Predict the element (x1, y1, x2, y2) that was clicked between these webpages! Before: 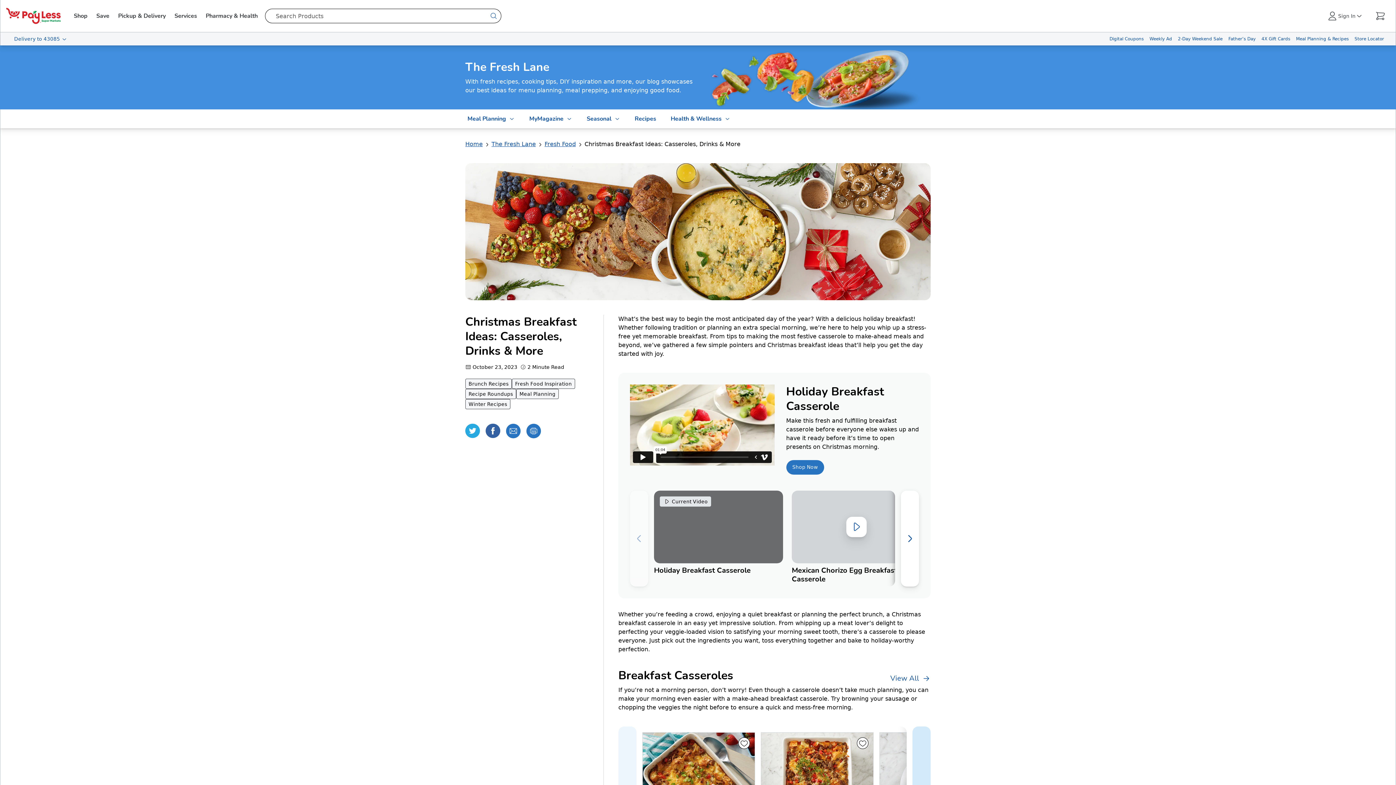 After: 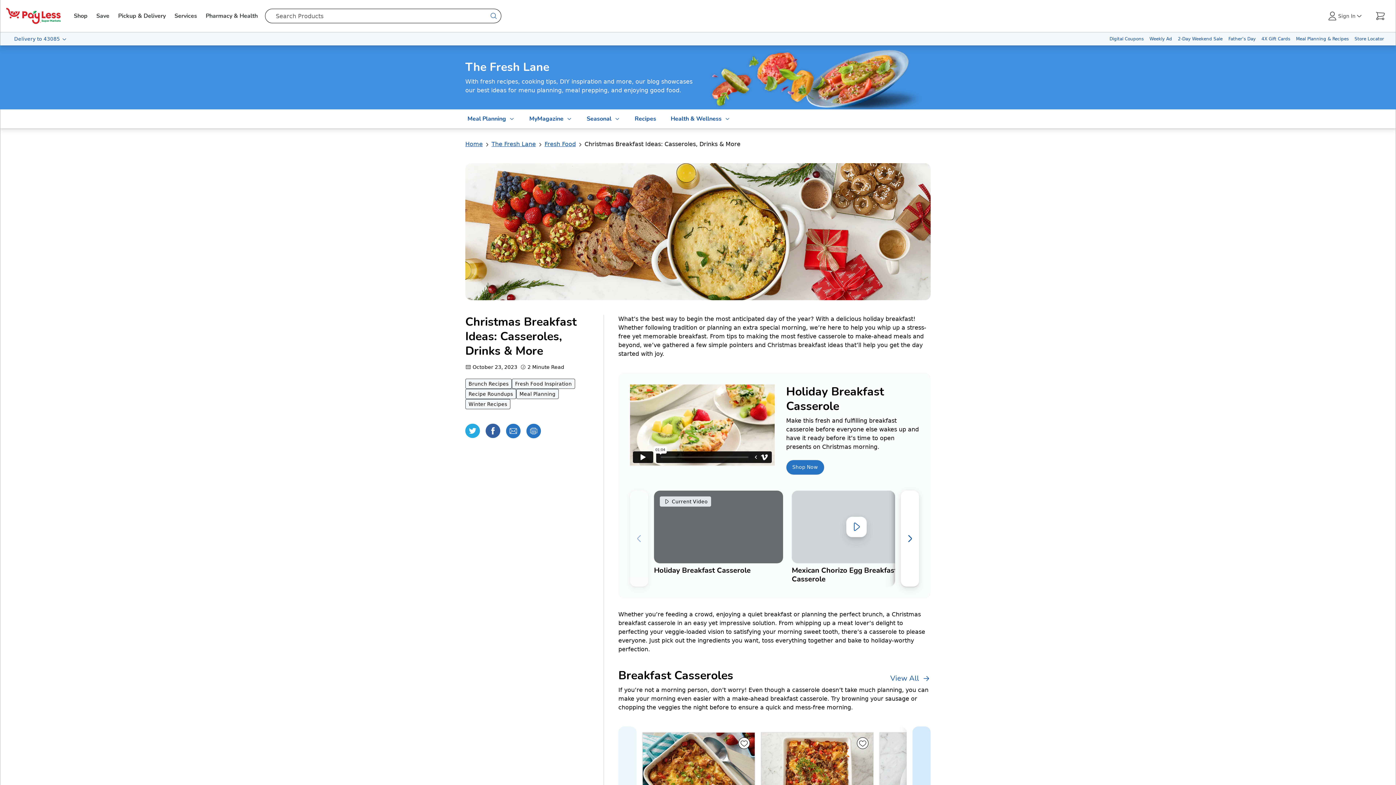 Action: bbox: (857, 737, 868, 749)